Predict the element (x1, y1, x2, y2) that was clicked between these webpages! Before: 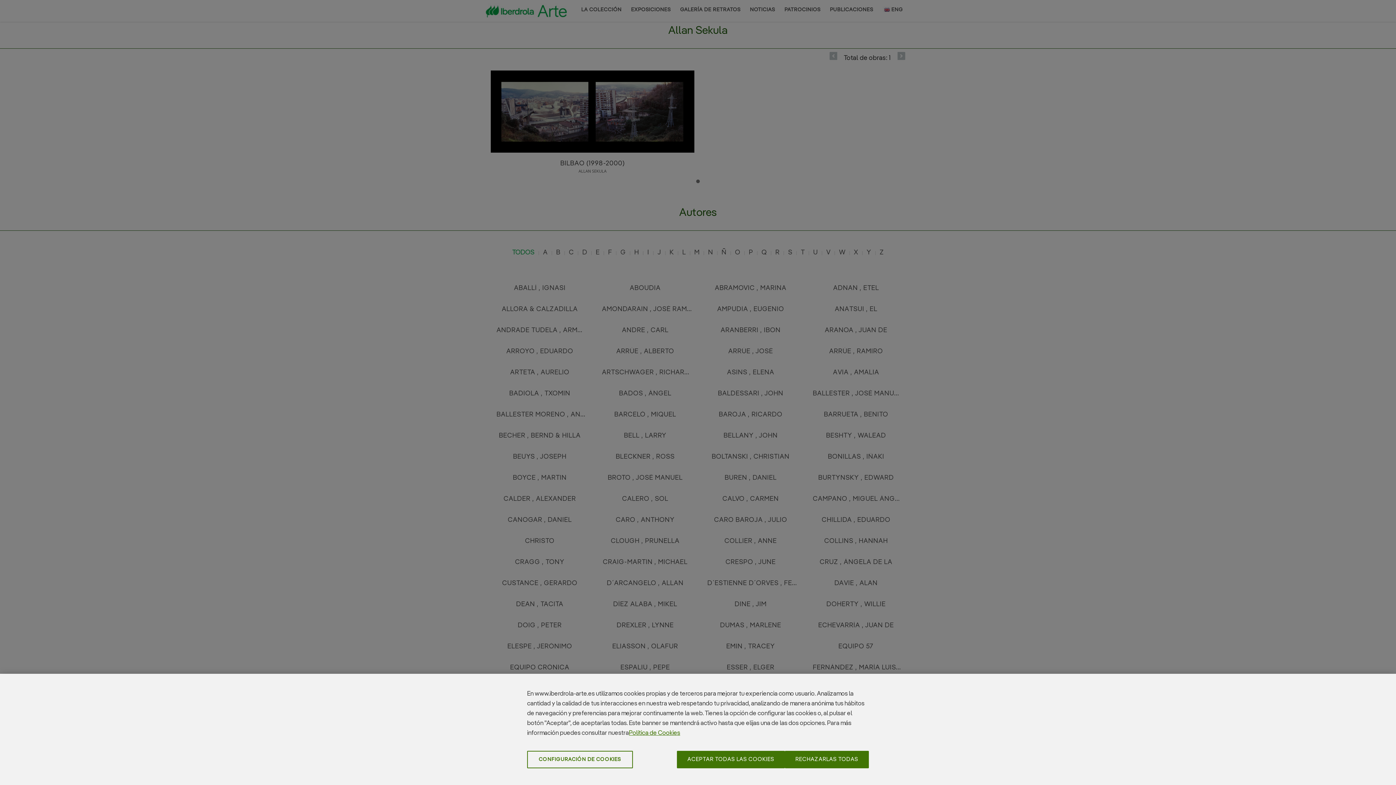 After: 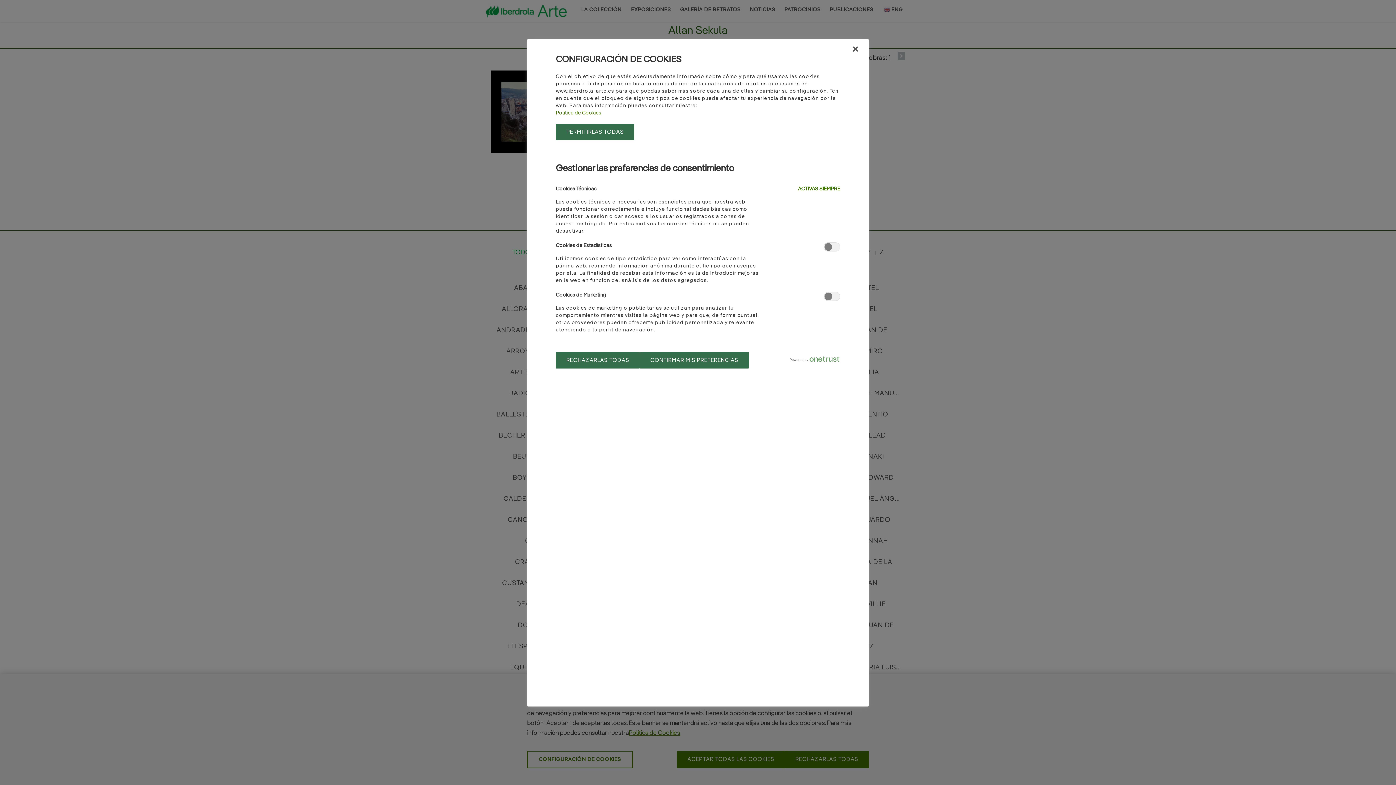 Action: label: CONFIGURACIÓN DE COOKIES bbox: (527, 751, 633, 768)